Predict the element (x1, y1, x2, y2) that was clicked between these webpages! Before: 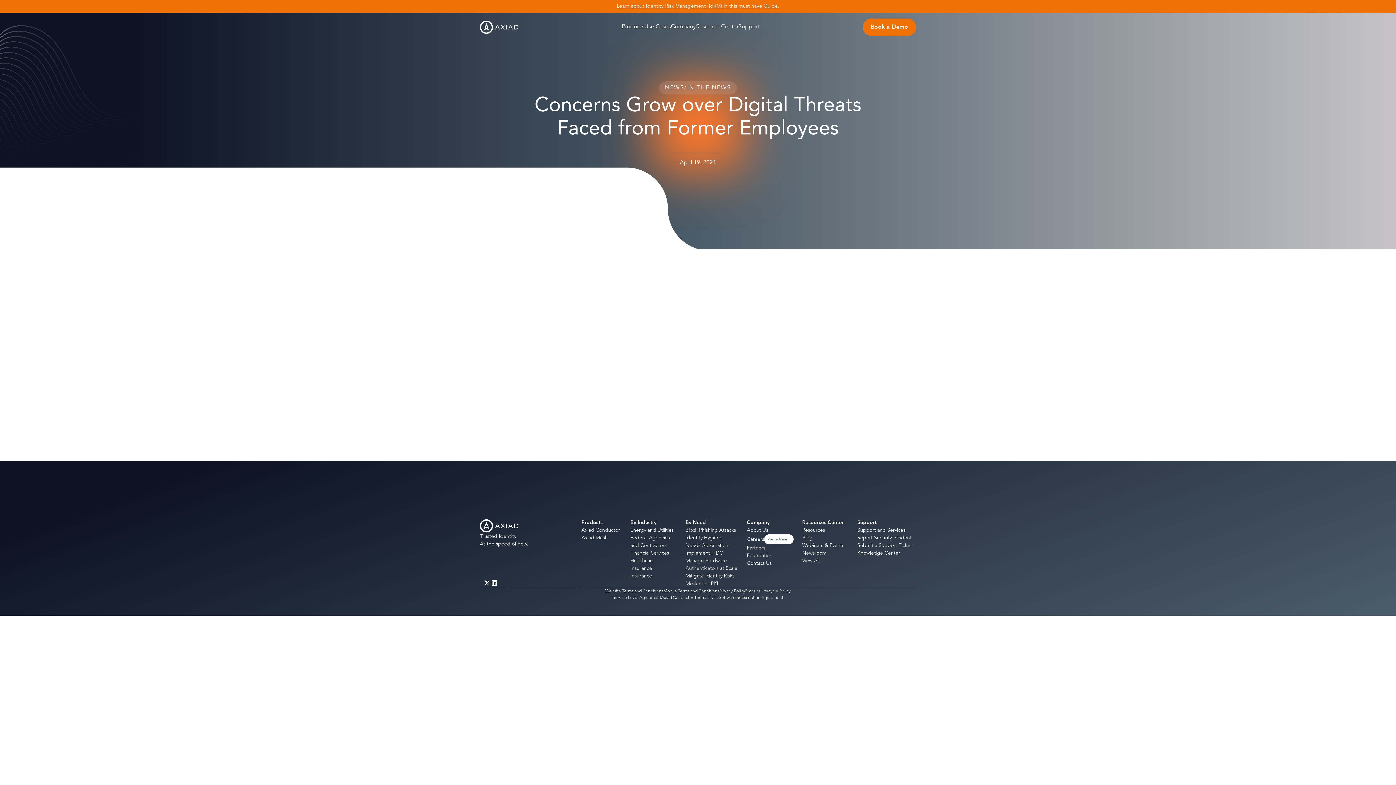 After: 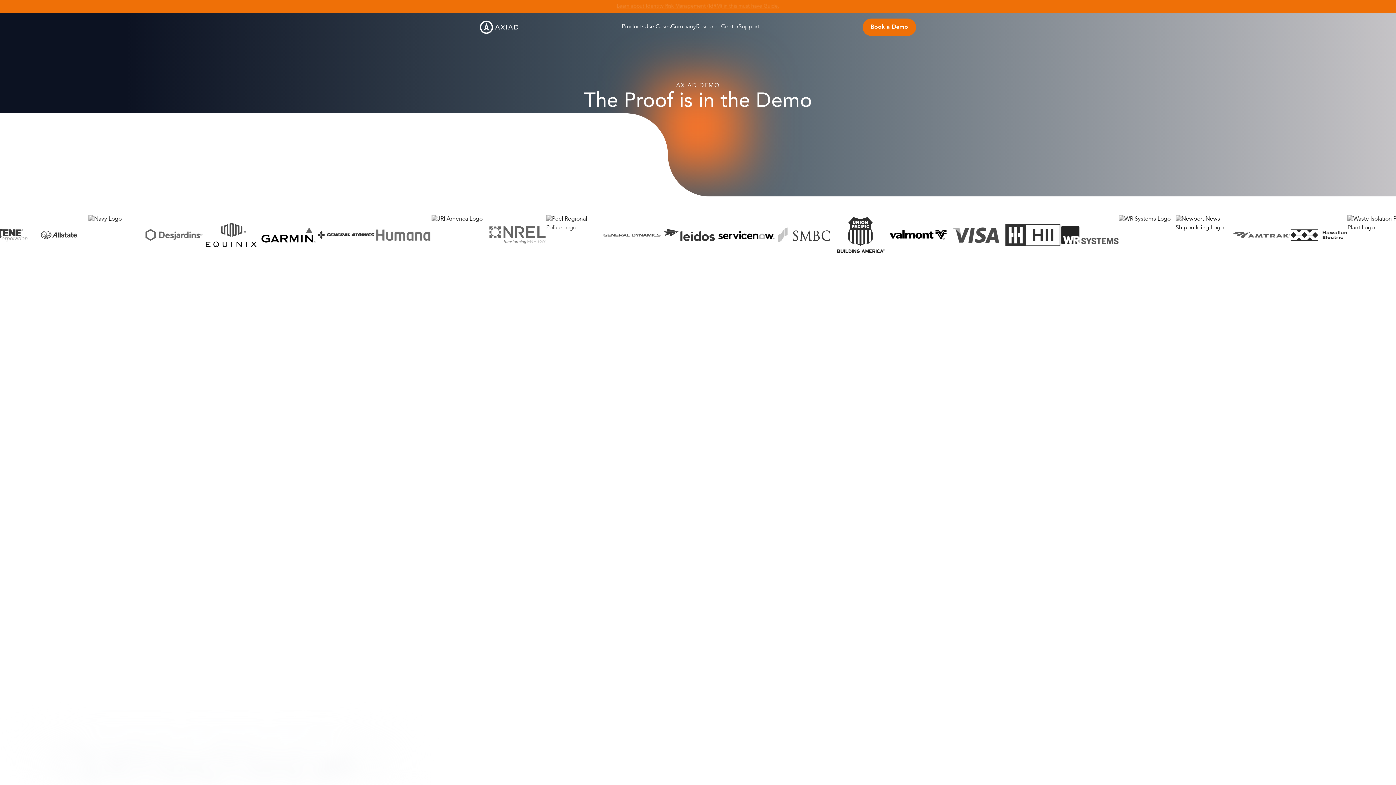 Action: bbox: (862, 18, 916, 36) label: Book a Demo